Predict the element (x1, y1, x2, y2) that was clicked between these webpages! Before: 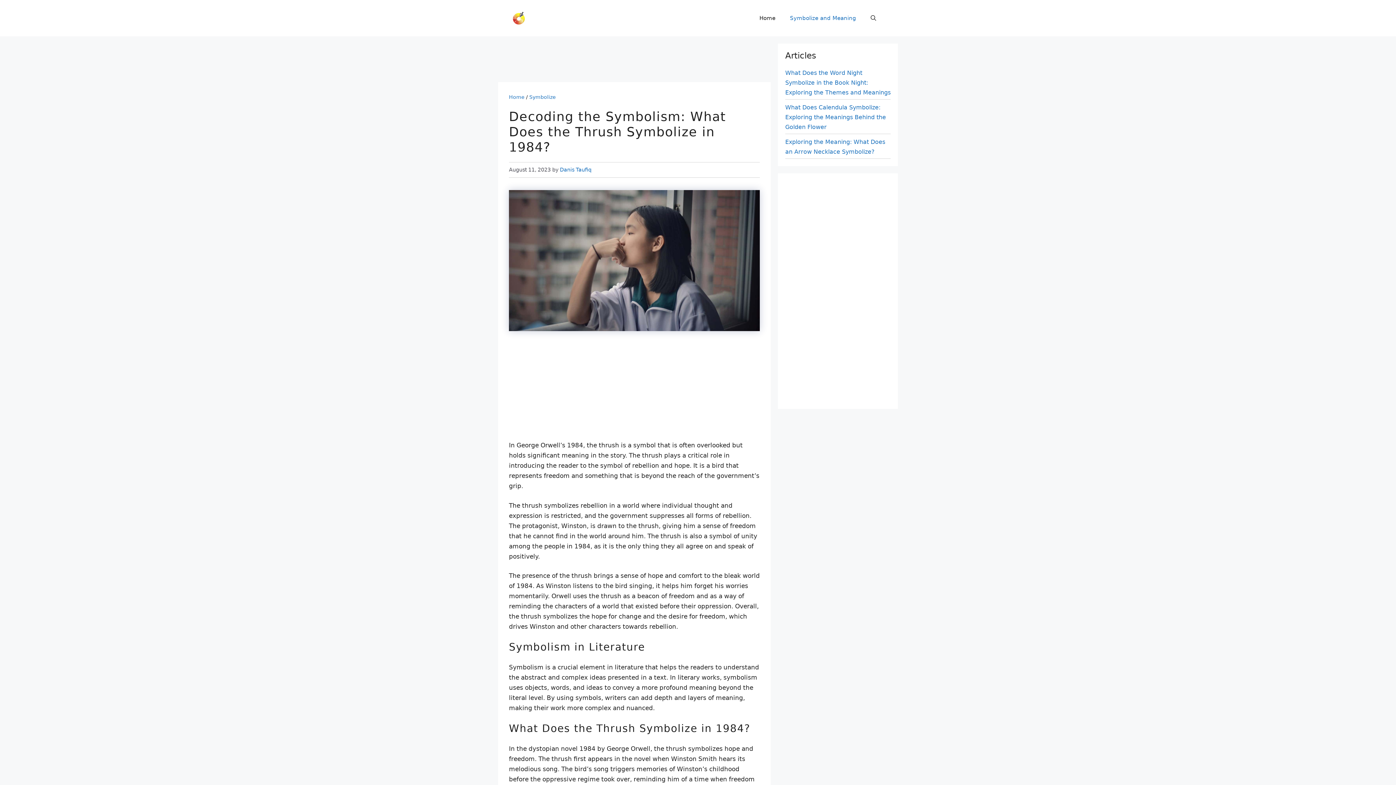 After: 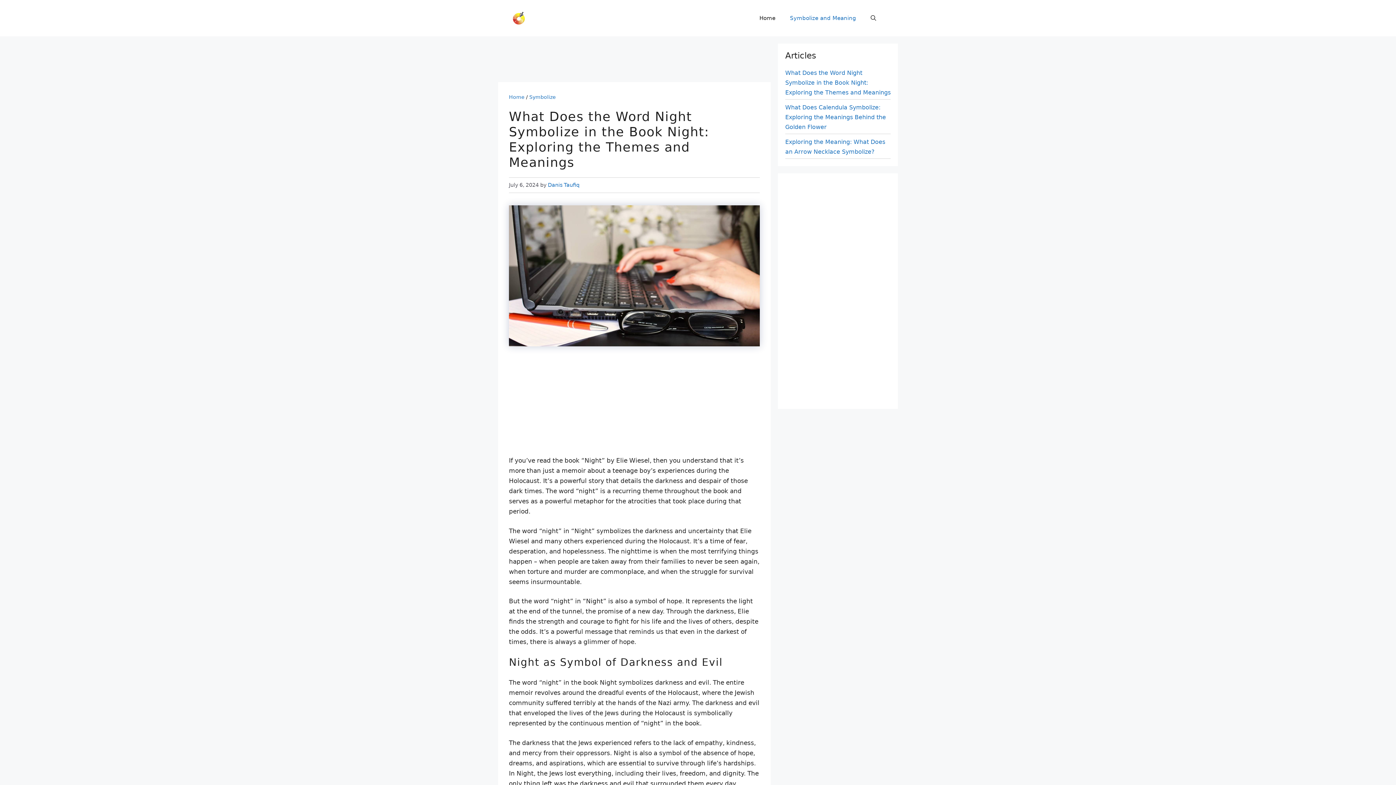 Action: bbox: (785, 69, 890, 96) label: What Does the Word Night Symbolize in the Book Night: Exploring the Themes and Meanings